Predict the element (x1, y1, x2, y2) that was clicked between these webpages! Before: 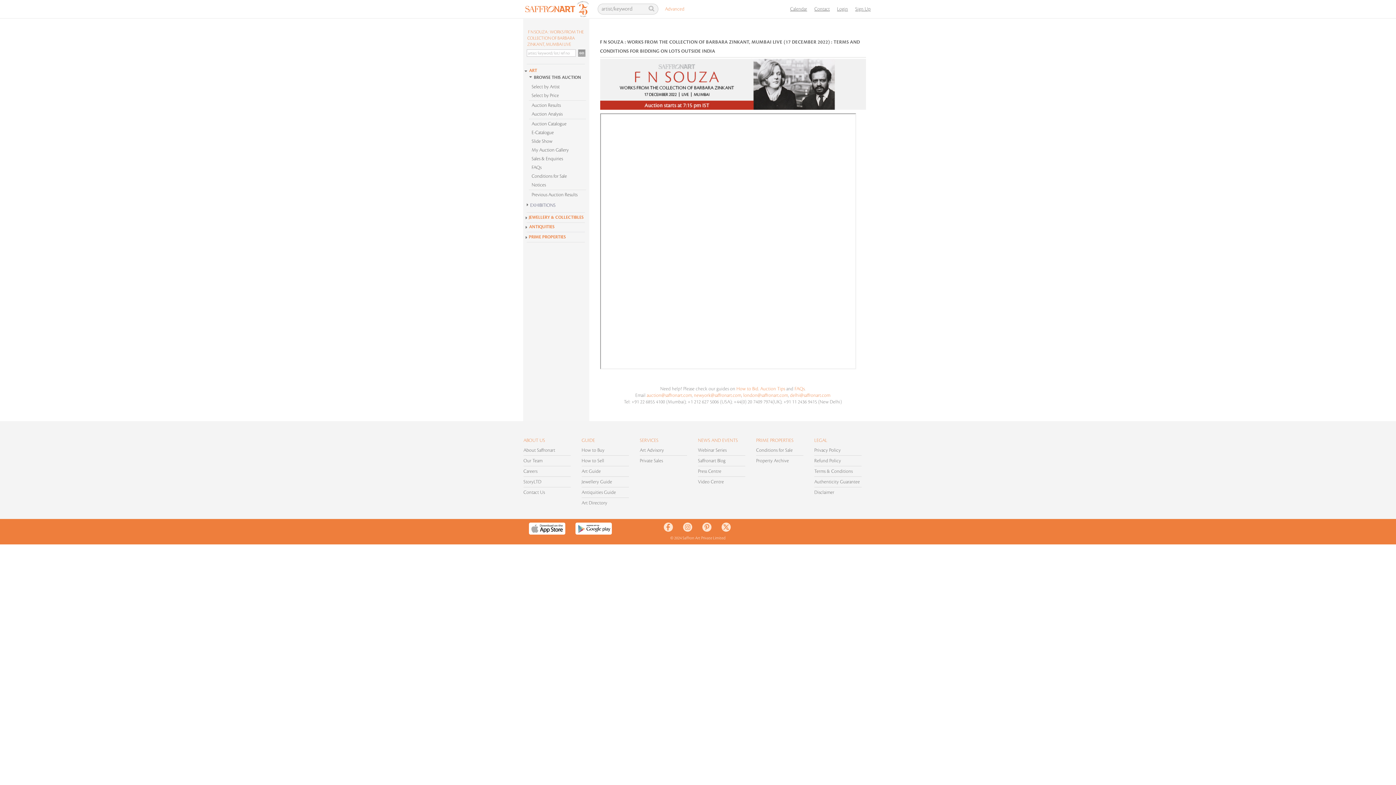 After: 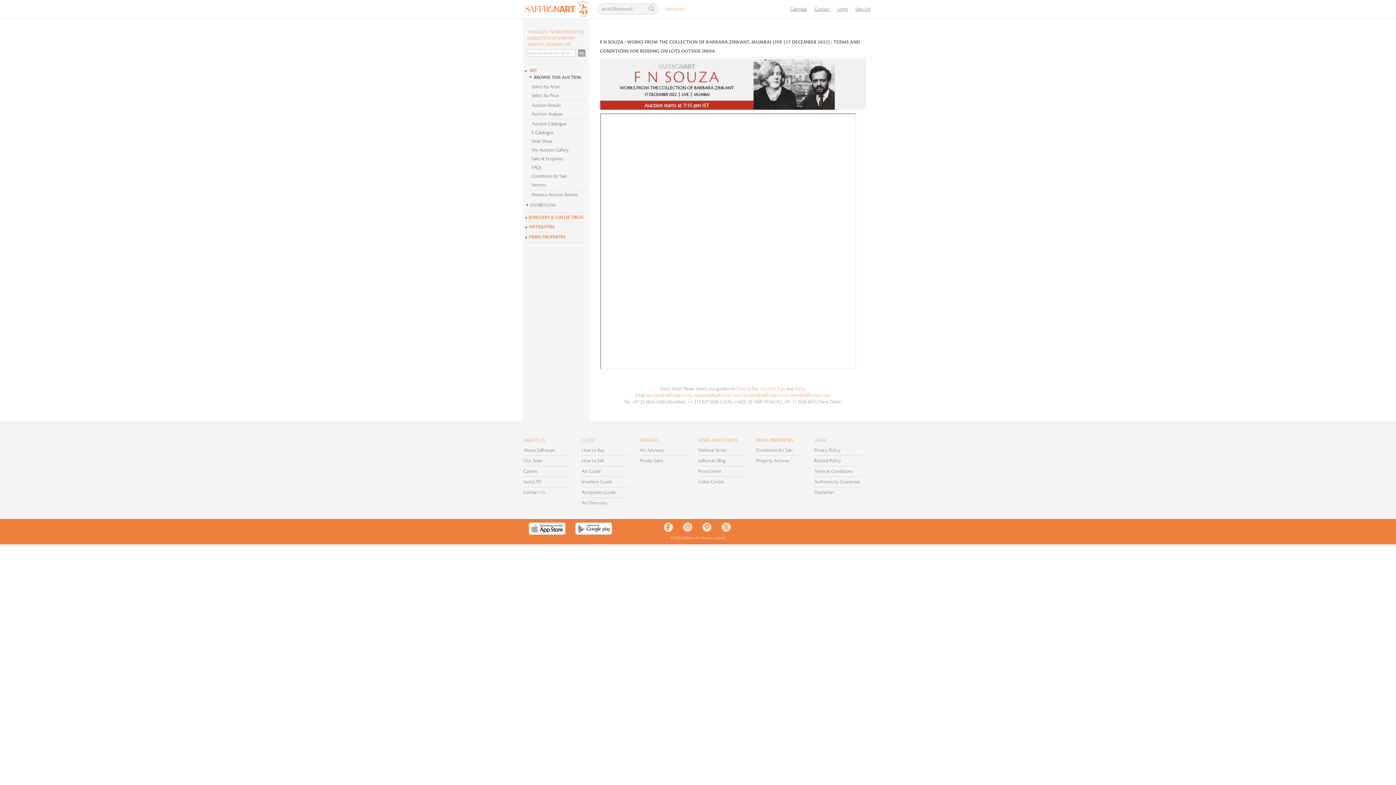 Action: label: 
                                delhi@saffronart.com bbox: (790, 393, 830, 398)